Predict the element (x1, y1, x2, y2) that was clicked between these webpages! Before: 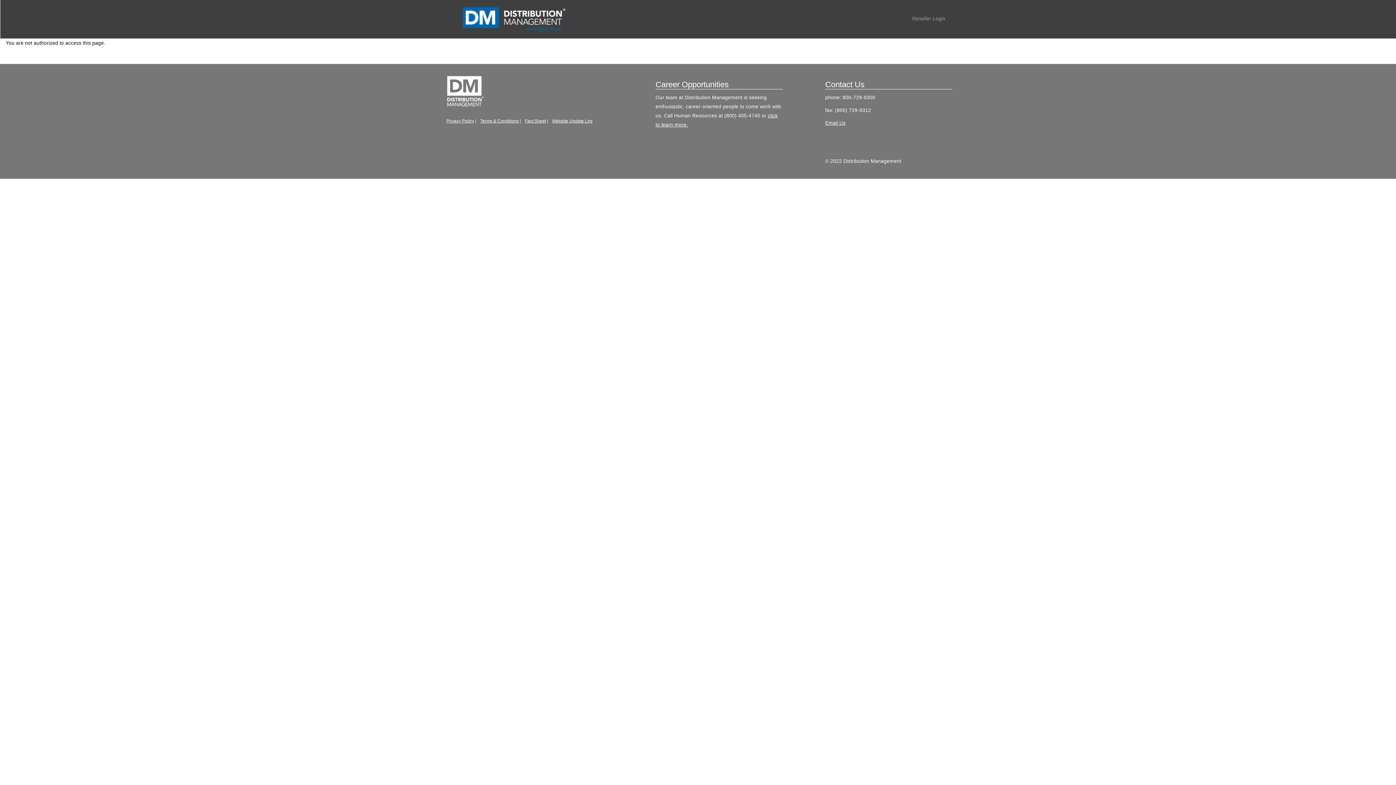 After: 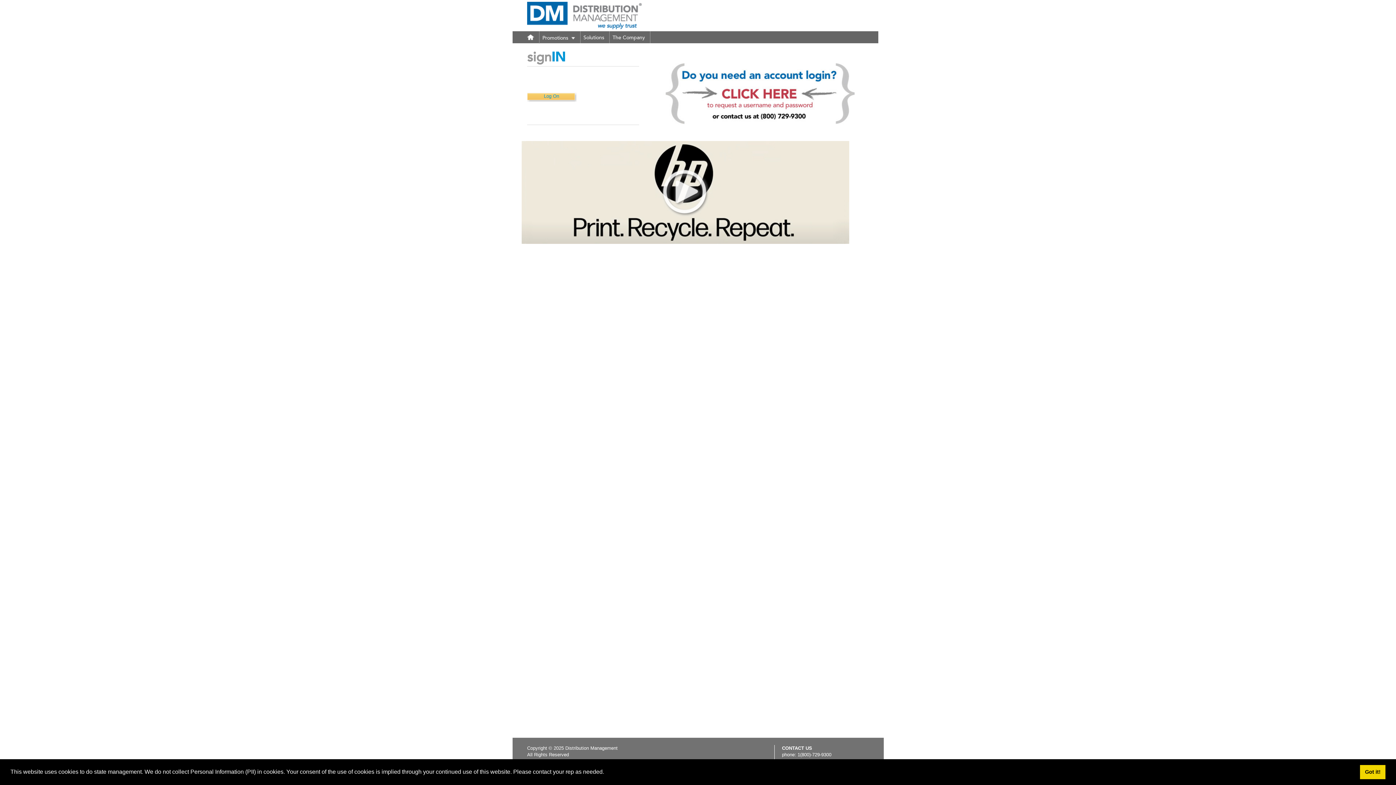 Action: bbox: (905, 0, 952, 38) label: Reseller Login